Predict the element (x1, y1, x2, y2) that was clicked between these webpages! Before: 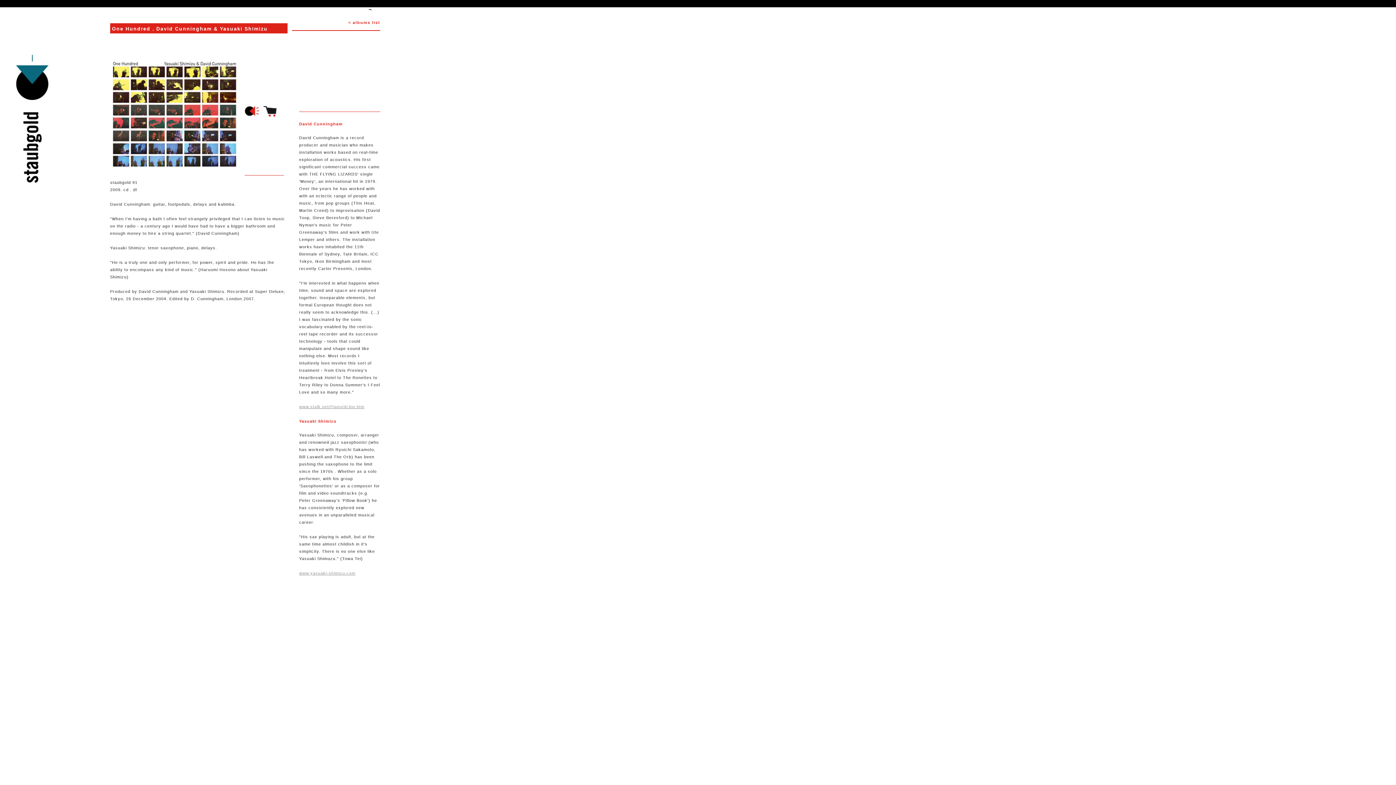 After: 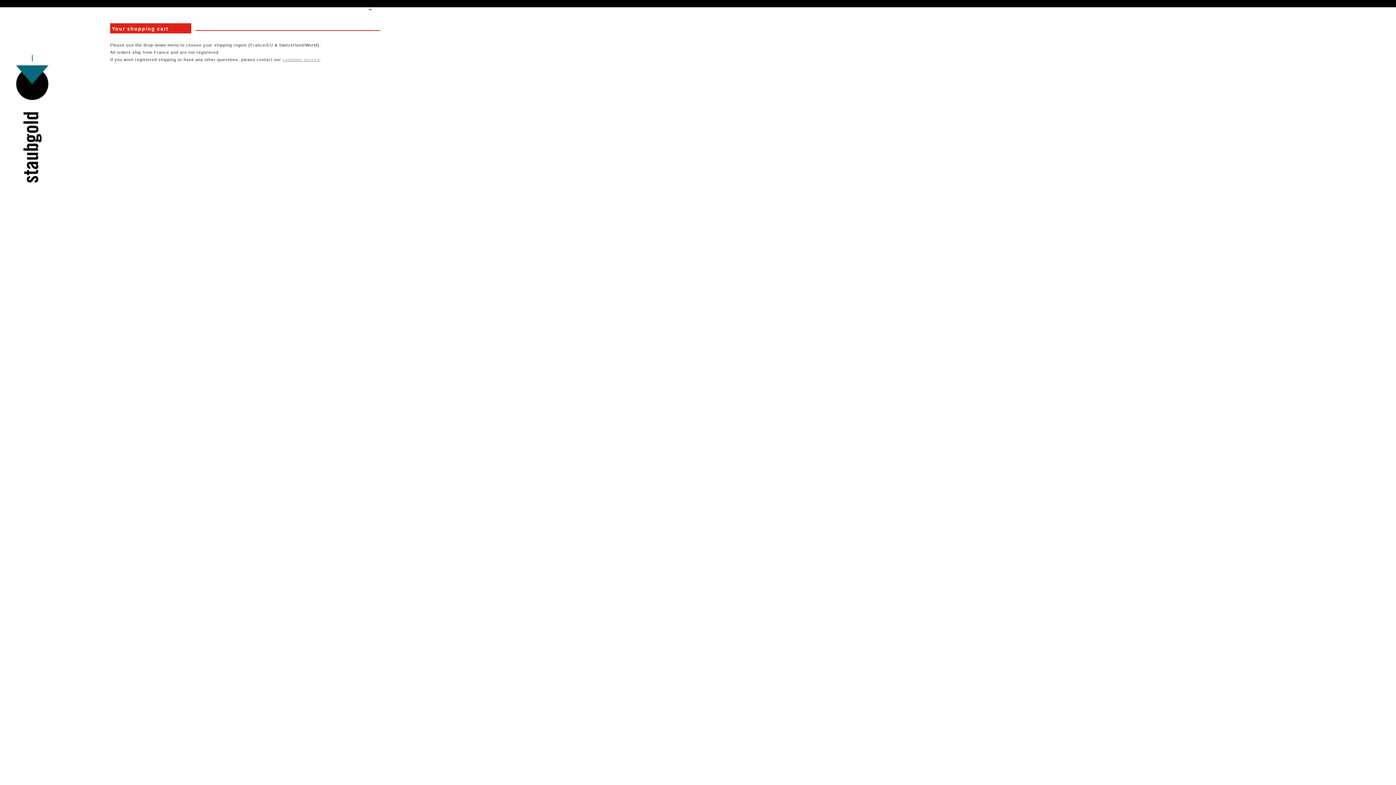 Action: bbox: (368, 7, 380, 10)